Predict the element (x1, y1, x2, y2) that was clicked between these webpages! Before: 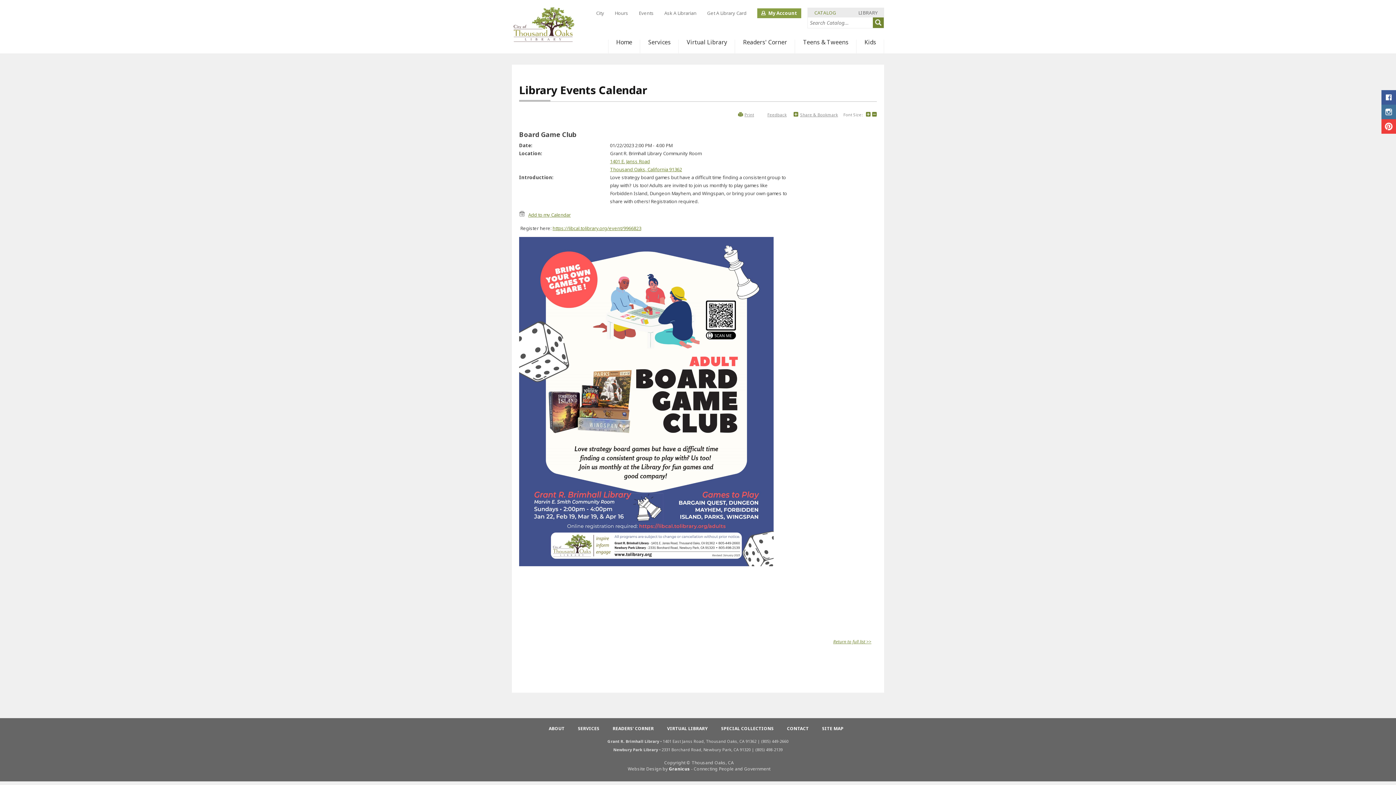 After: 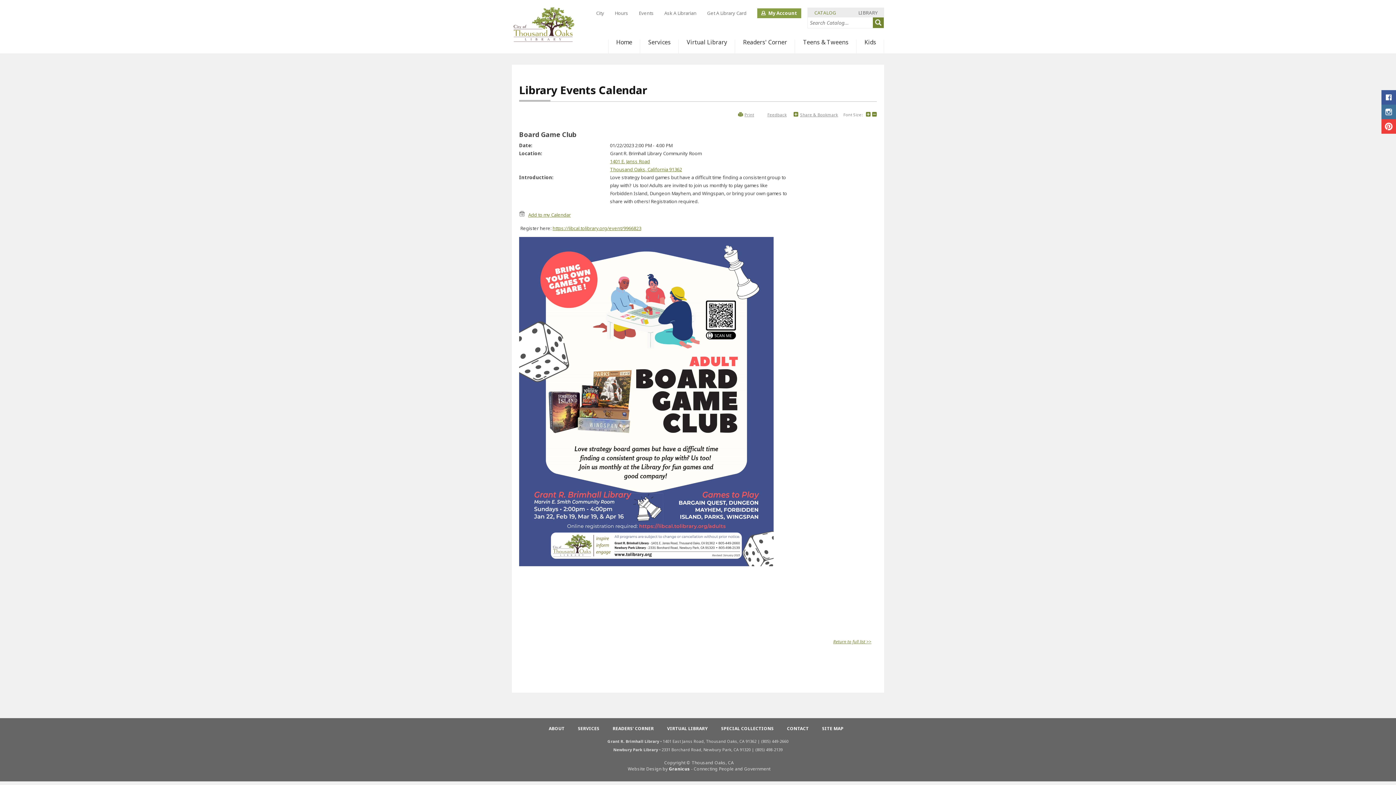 Action: label: Feedback bbox: (759, 112, 786, 117)